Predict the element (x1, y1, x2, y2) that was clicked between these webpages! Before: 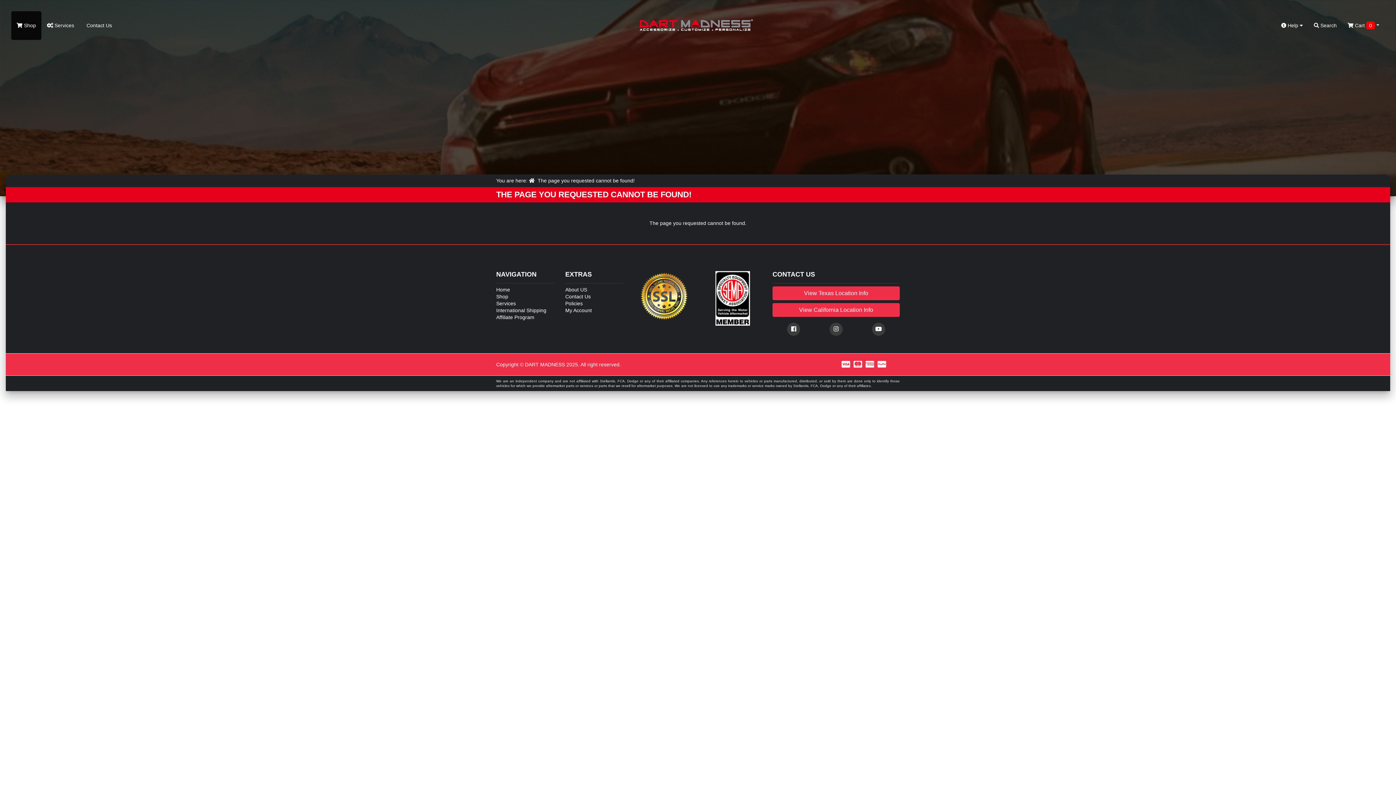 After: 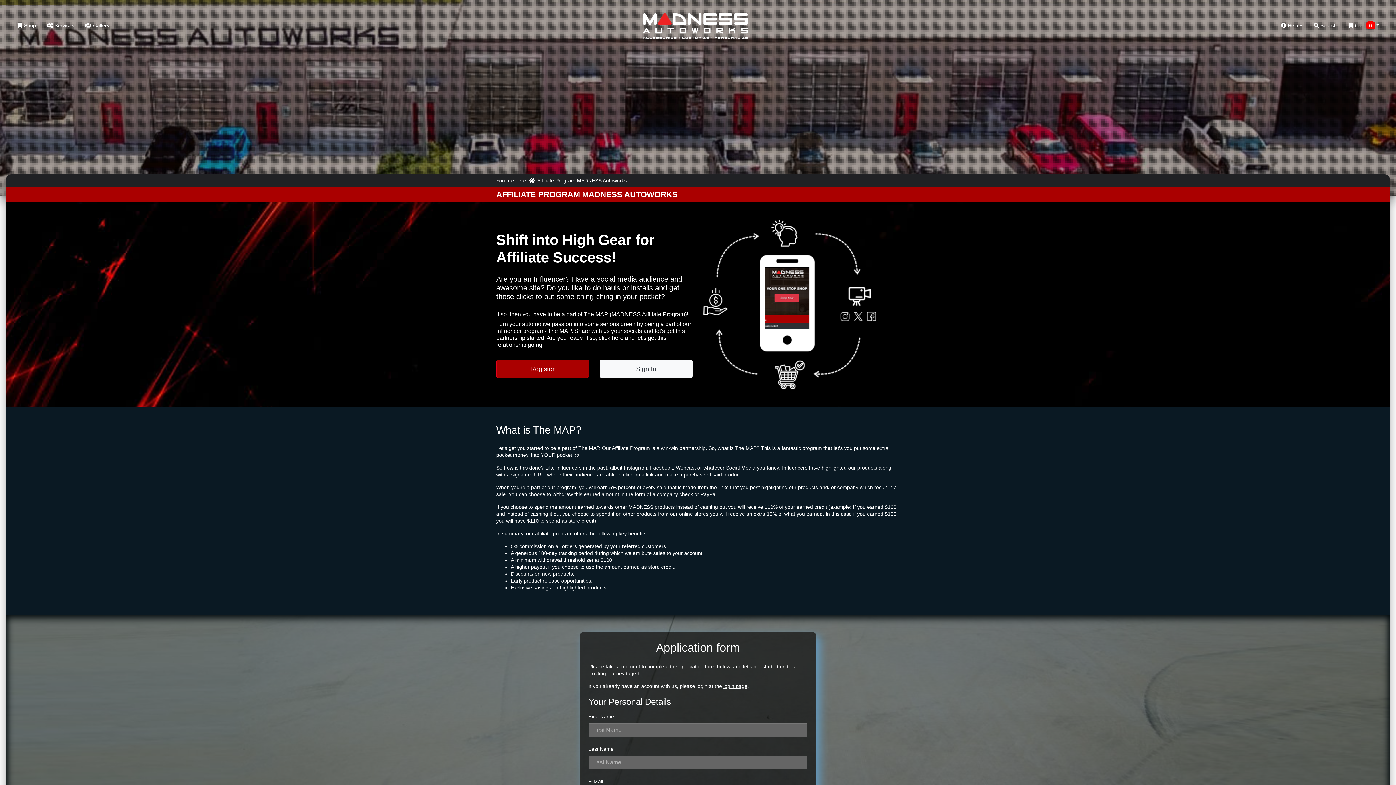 Action: label: Affiliate Program bbox: (496, 314, 534, 320)